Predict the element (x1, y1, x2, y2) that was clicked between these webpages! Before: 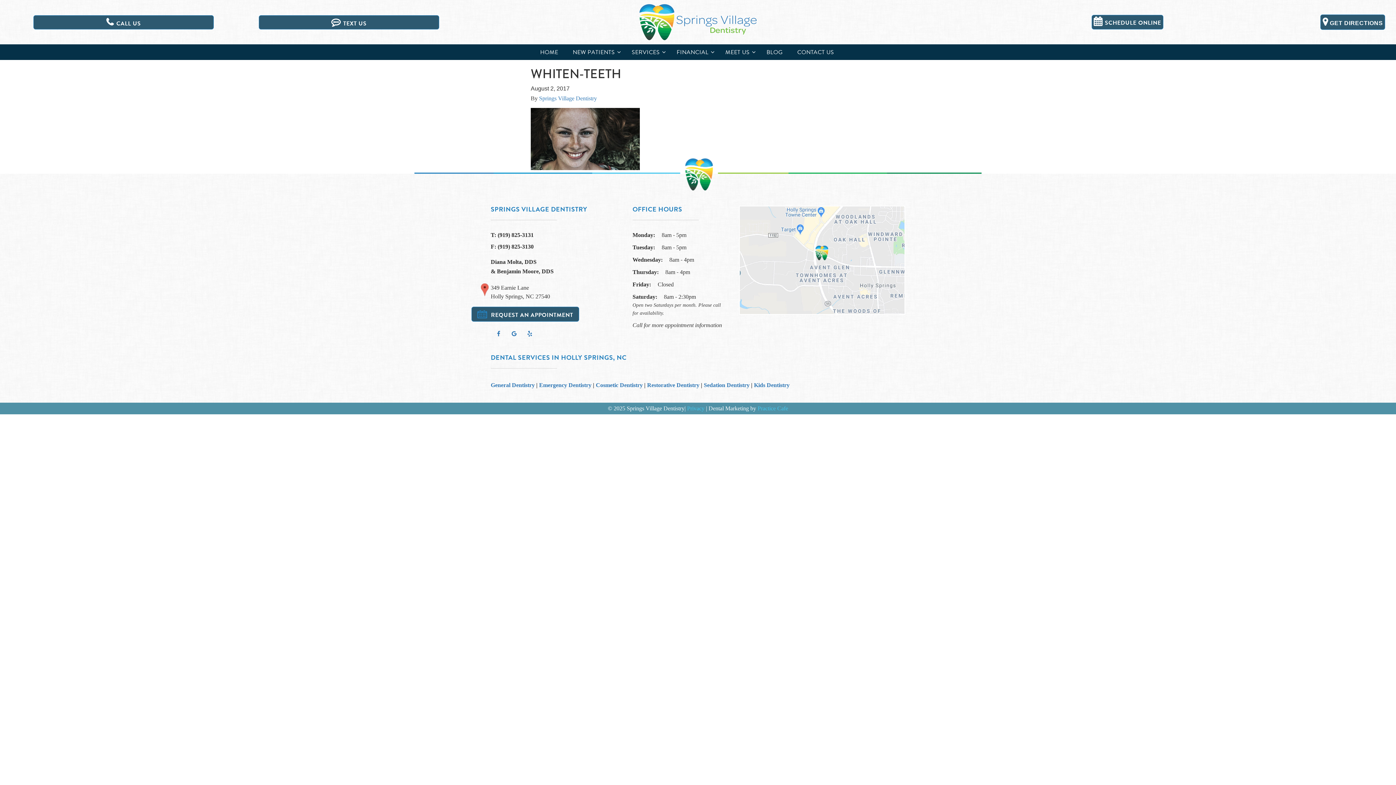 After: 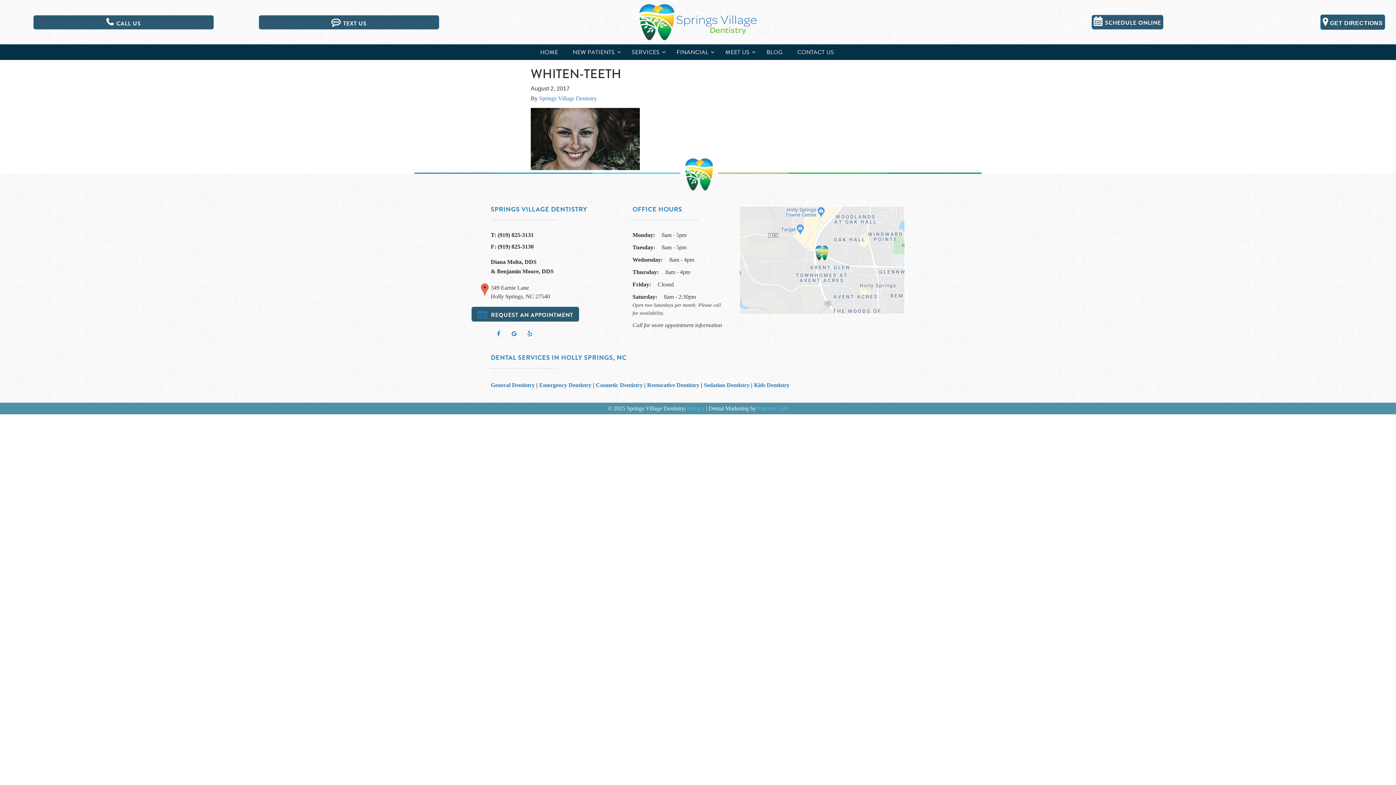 Action: label: F: (919) 825-3130 bbox: (490, 242, 621, 250)